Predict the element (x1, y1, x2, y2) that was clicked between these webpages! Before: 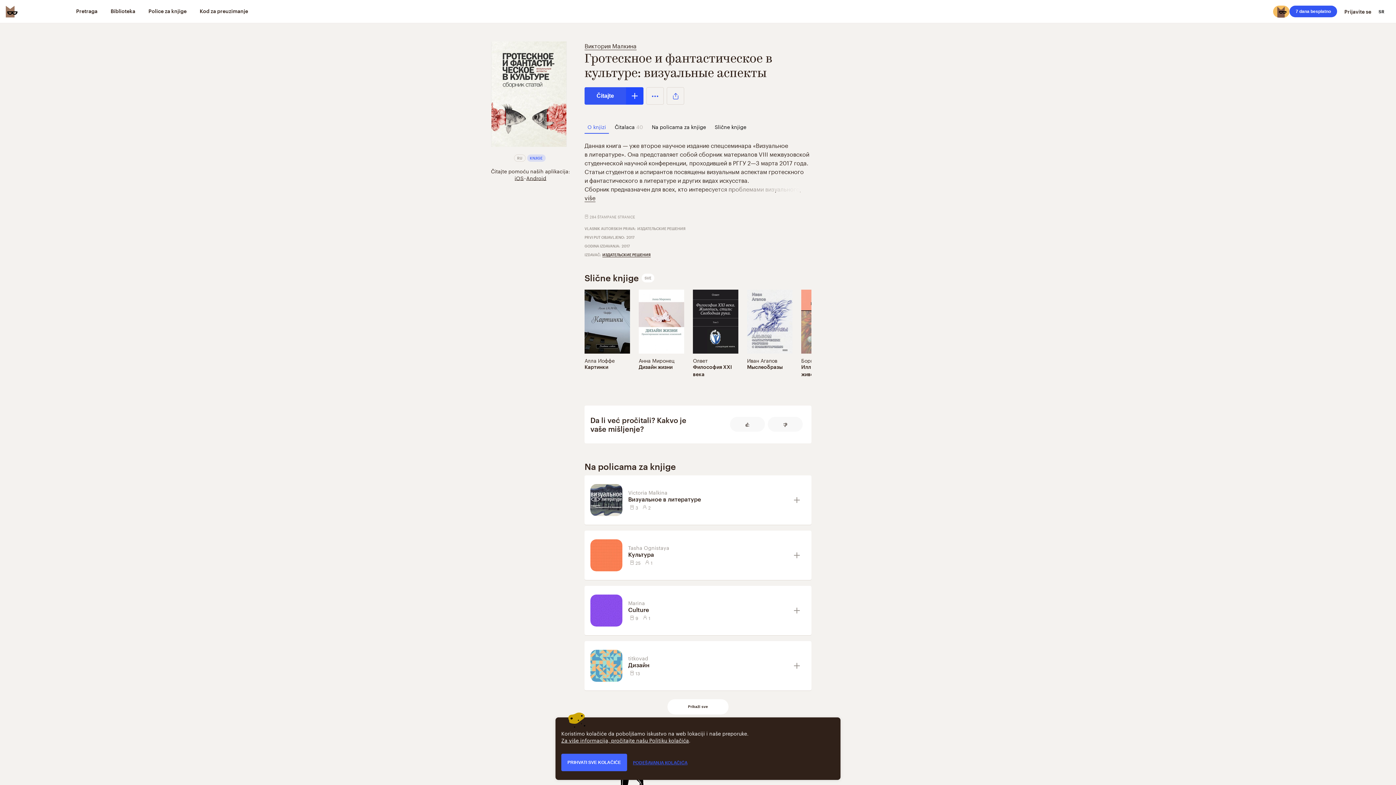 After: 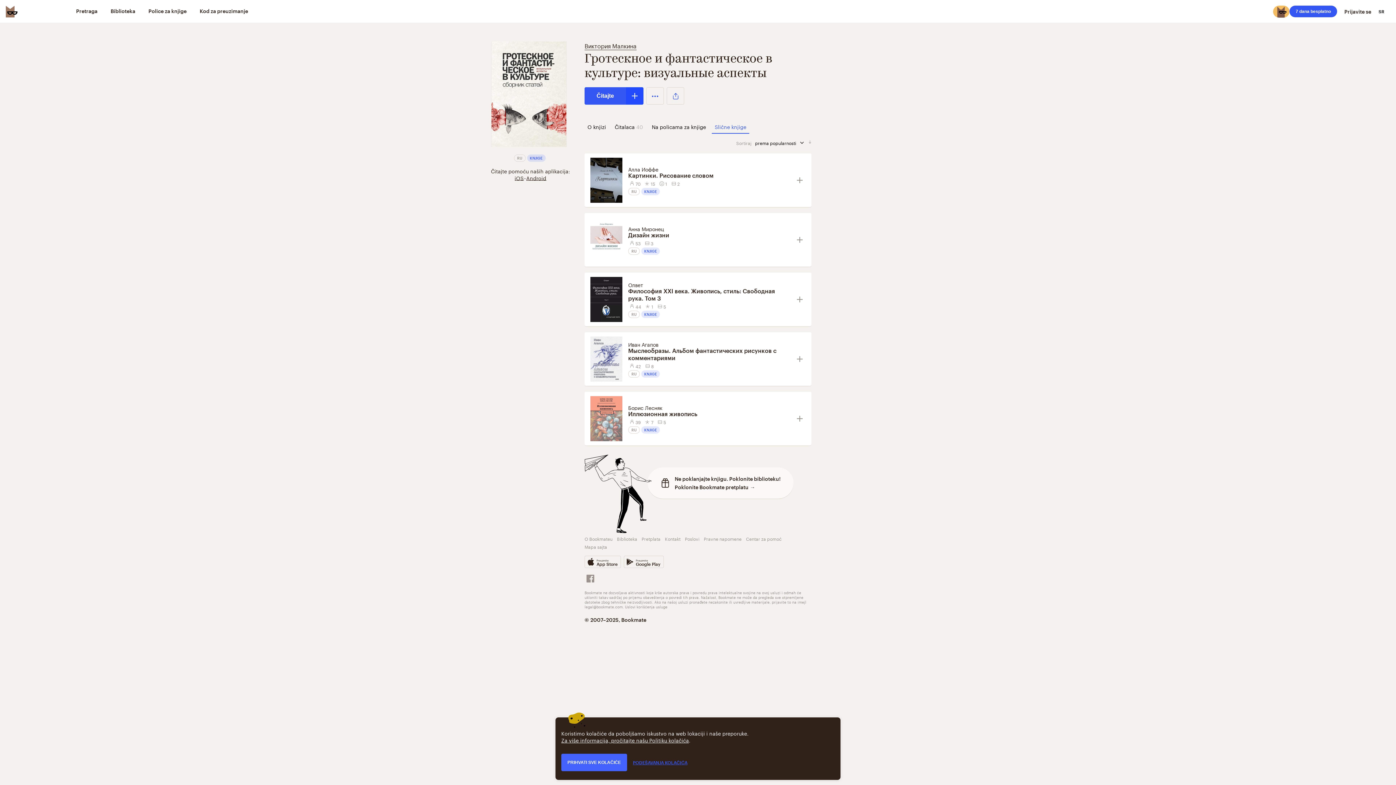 Action: bbox: (712, 119, 749, 133) label: Slične knjige